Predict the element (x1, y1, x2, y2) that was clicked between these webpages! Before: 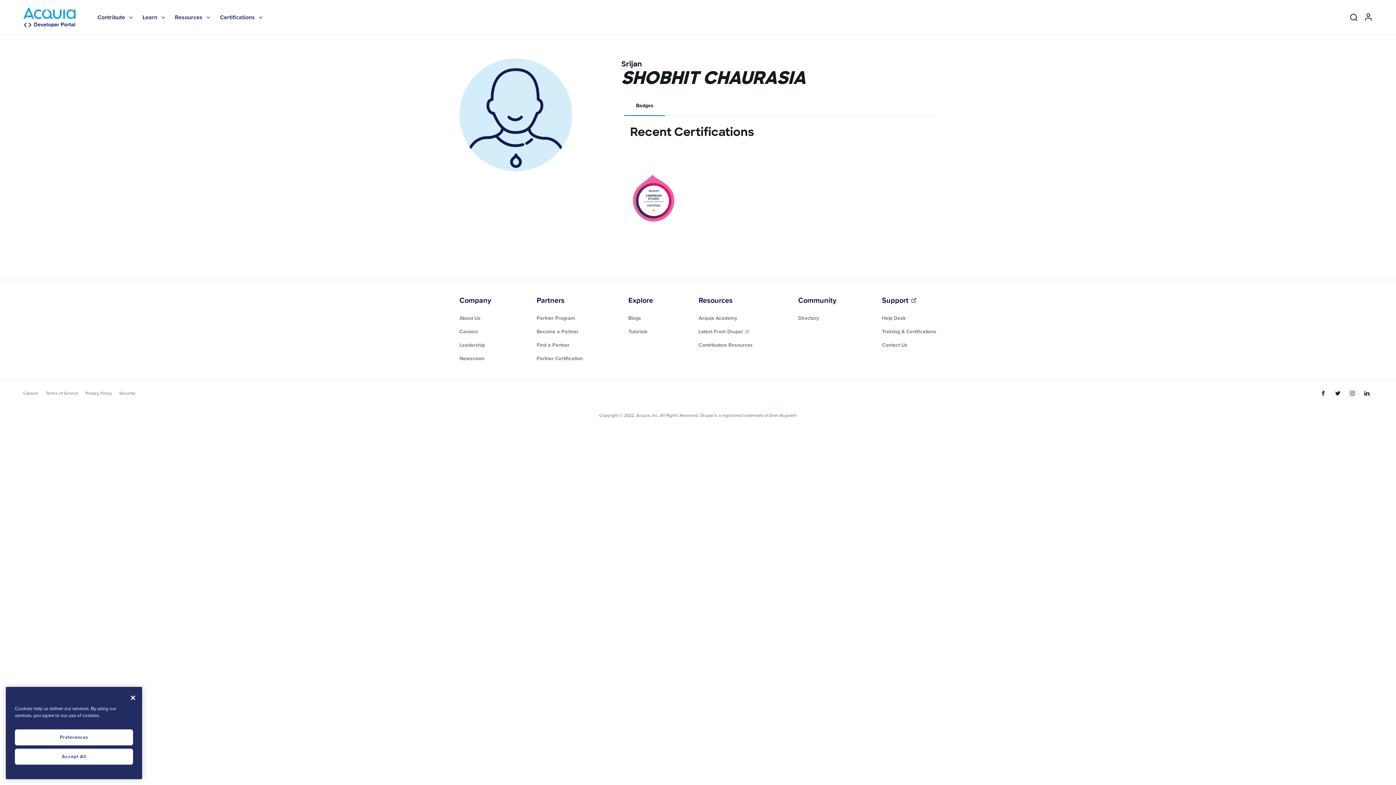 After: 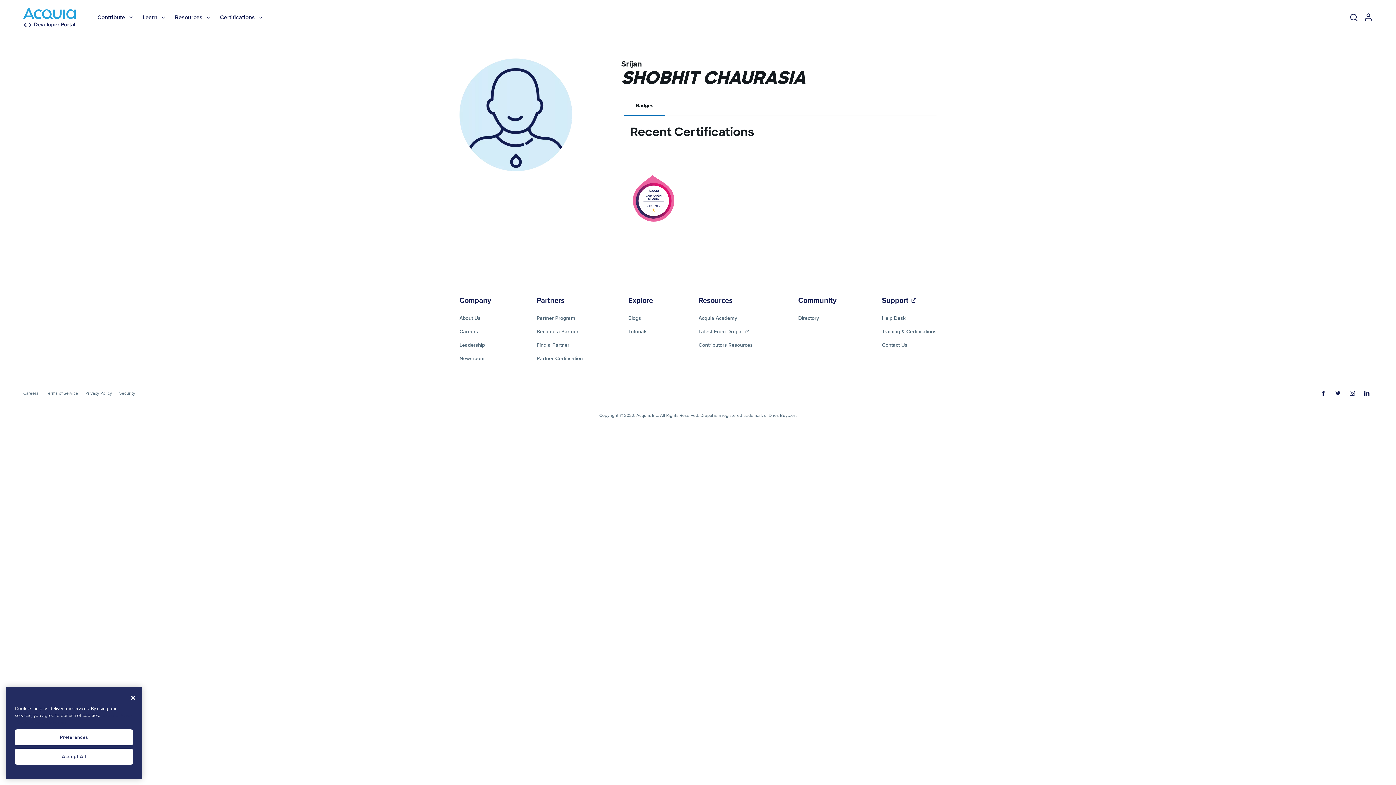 Action: label: Badges bbox: (624, 95, 665, 116)